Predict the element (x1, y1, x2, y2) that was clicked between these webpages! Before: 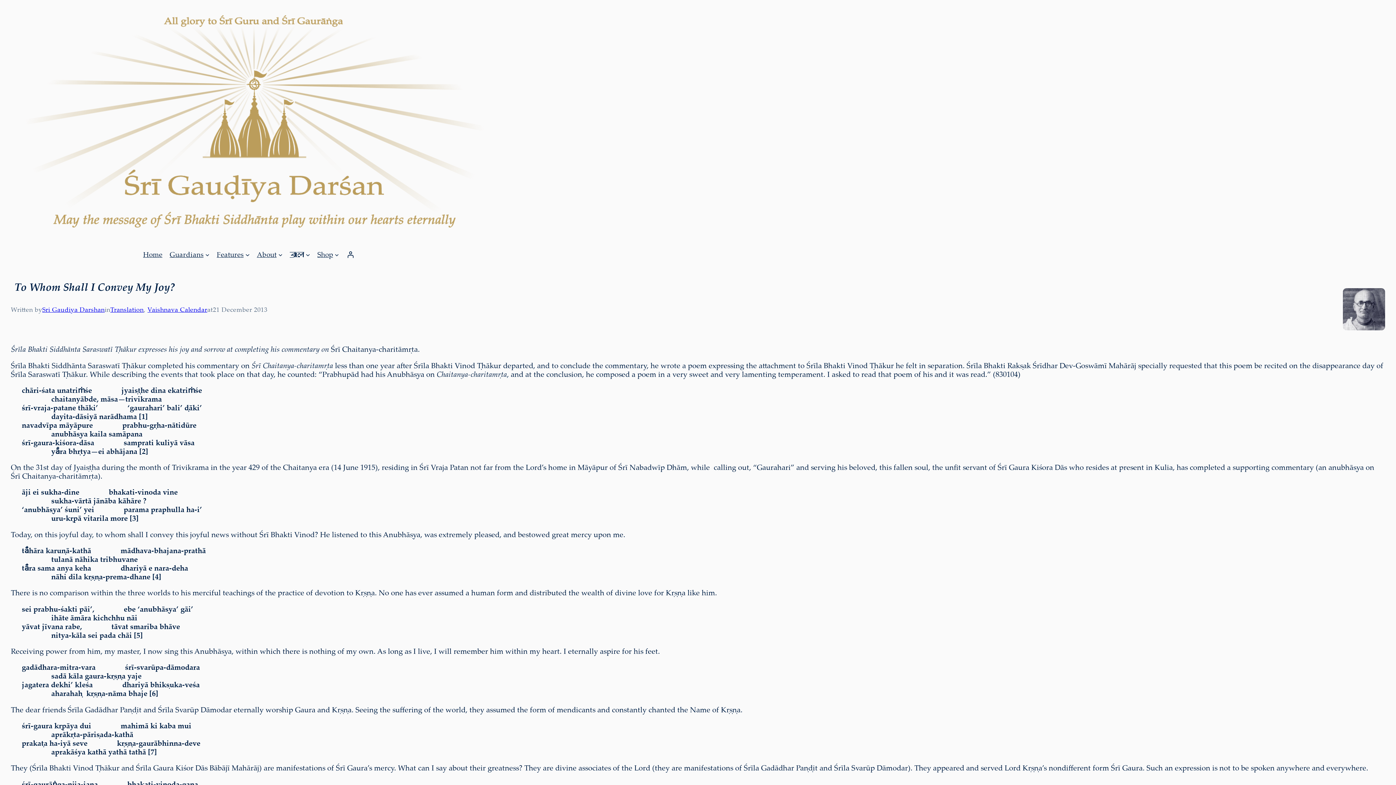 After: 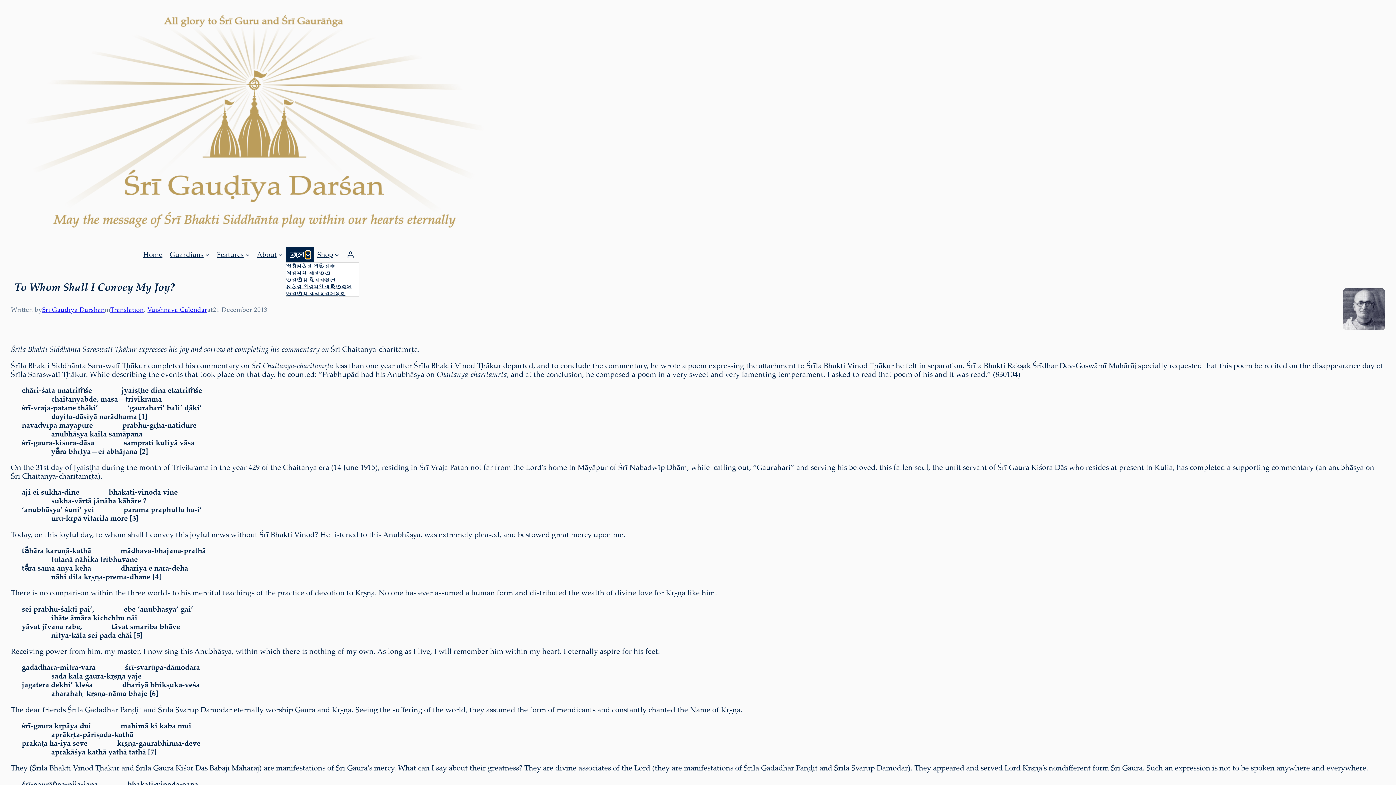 Action: label: বাংলা submenu bbox: (305, 252, 310, 256)